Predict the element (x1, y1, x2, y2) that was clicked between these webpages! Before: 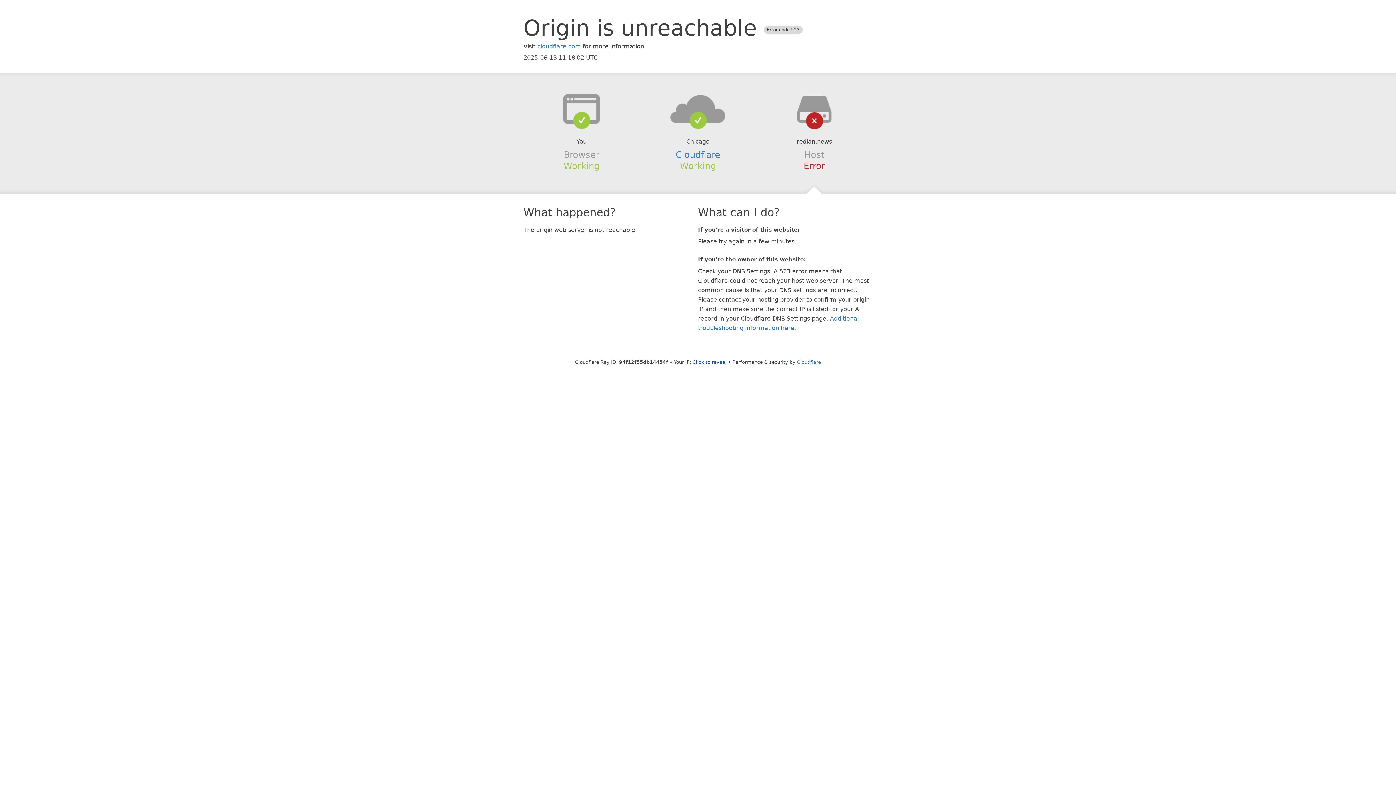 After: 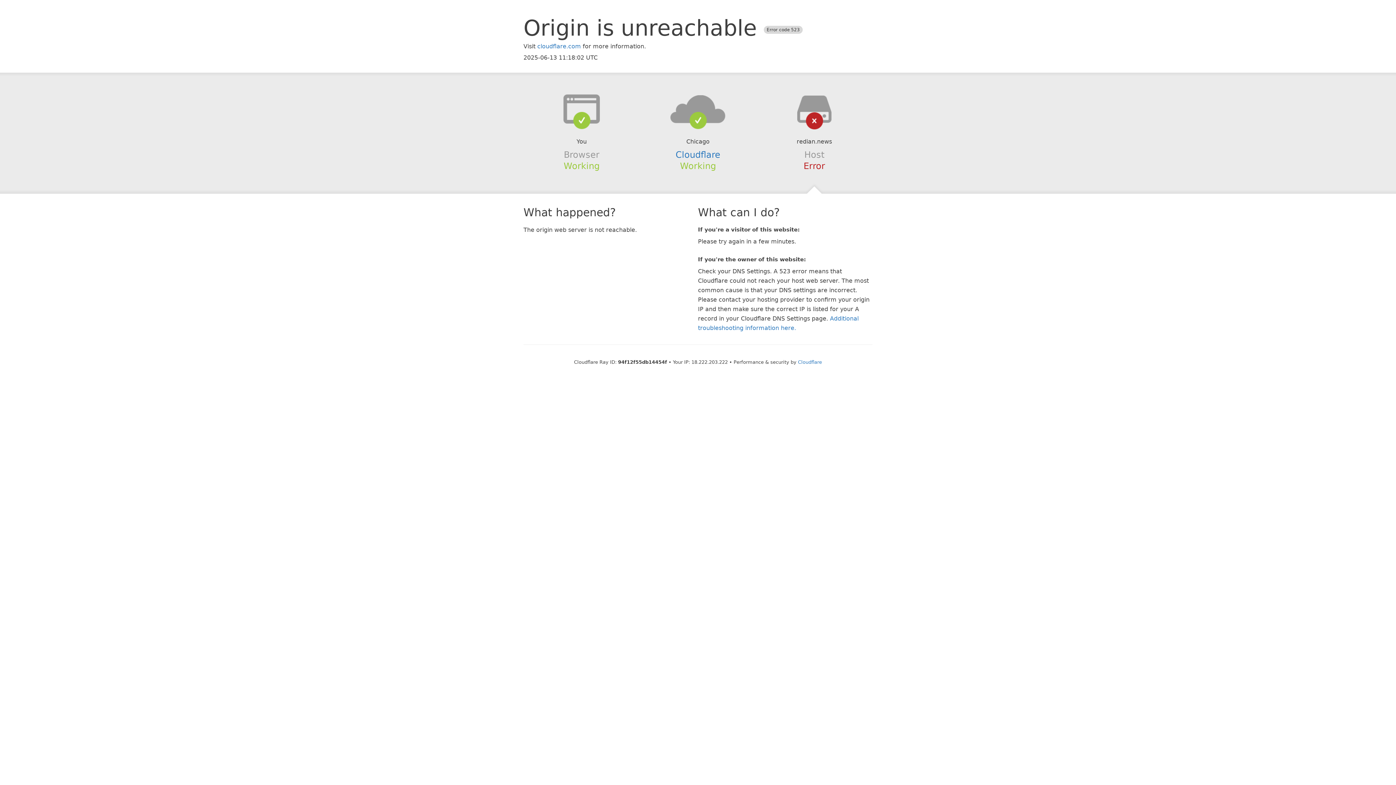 Action: label: Click to reveal bbox: (692, 359, 726, 364)